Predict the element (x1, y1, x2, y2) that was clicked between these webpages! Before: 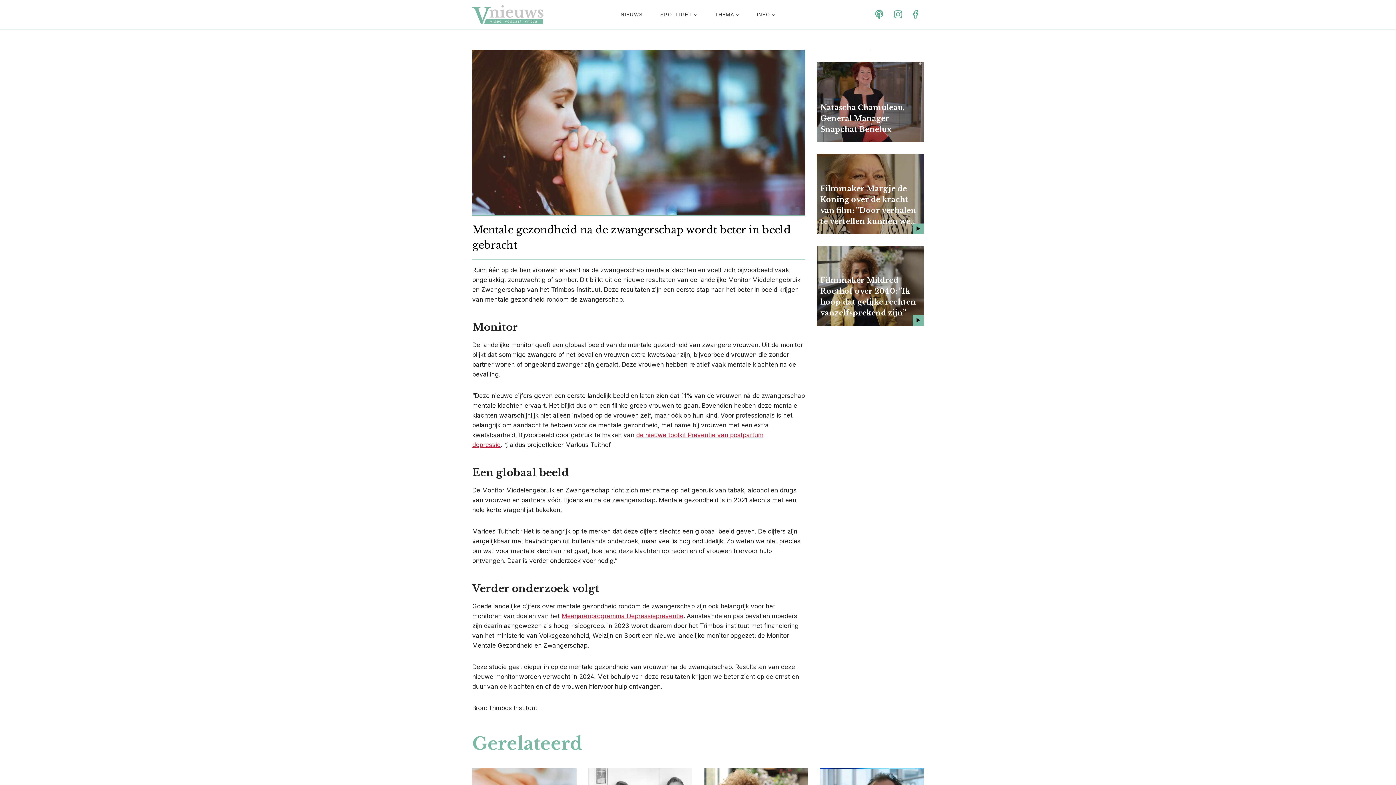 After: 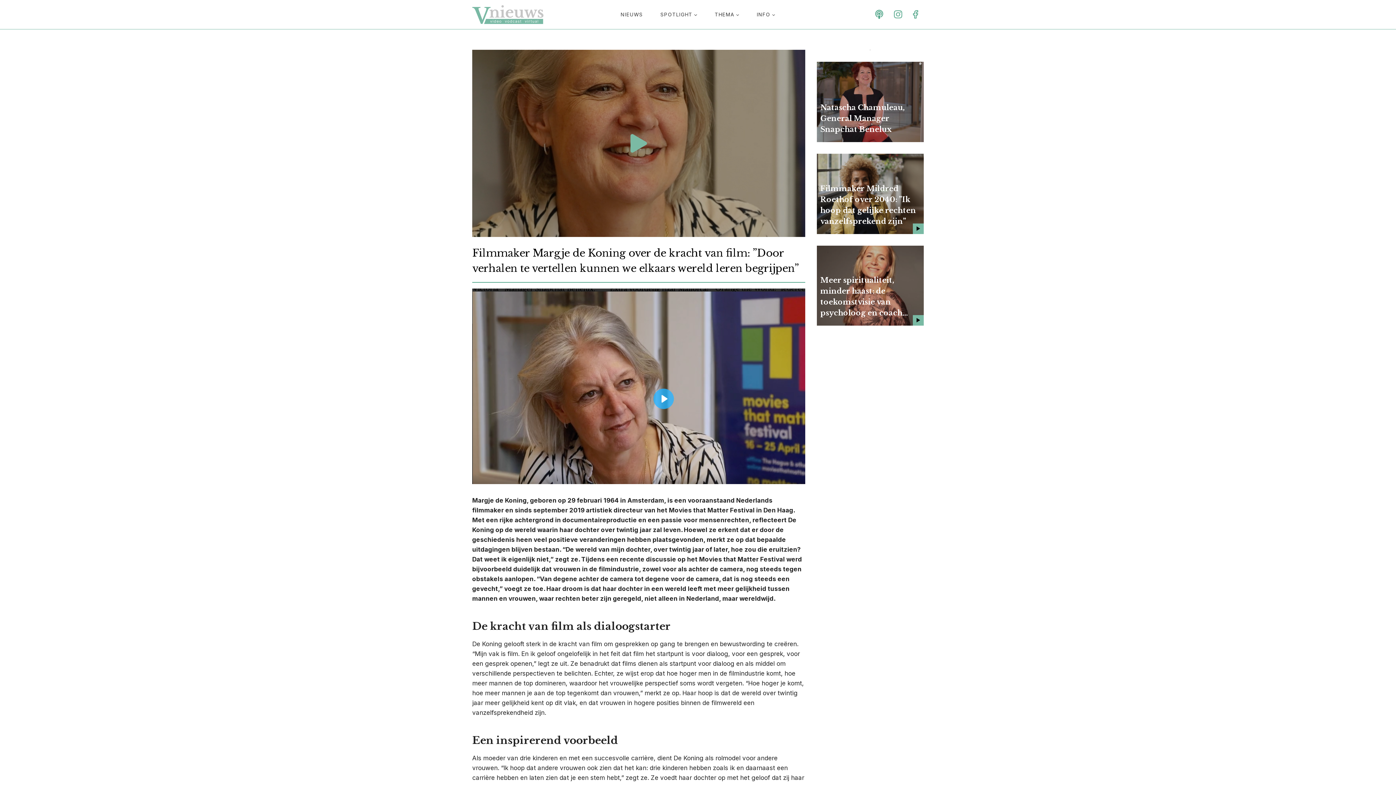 Action: label: Filmmaker Margje de Koning over de kracht van film: ”Door verhalen te vertellen kunnen we elkaars wereld leren begrijpen” bbox: (816, 153, 924, 234)